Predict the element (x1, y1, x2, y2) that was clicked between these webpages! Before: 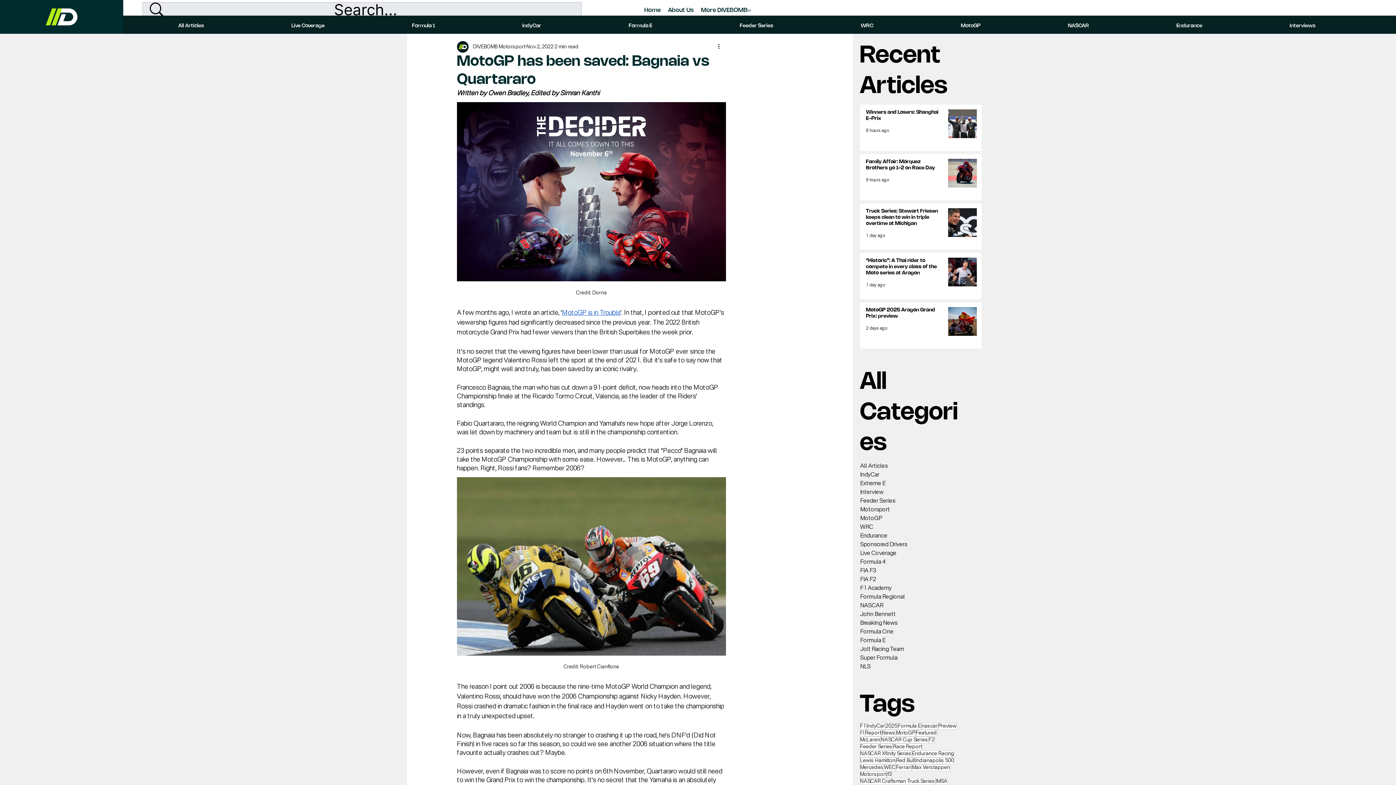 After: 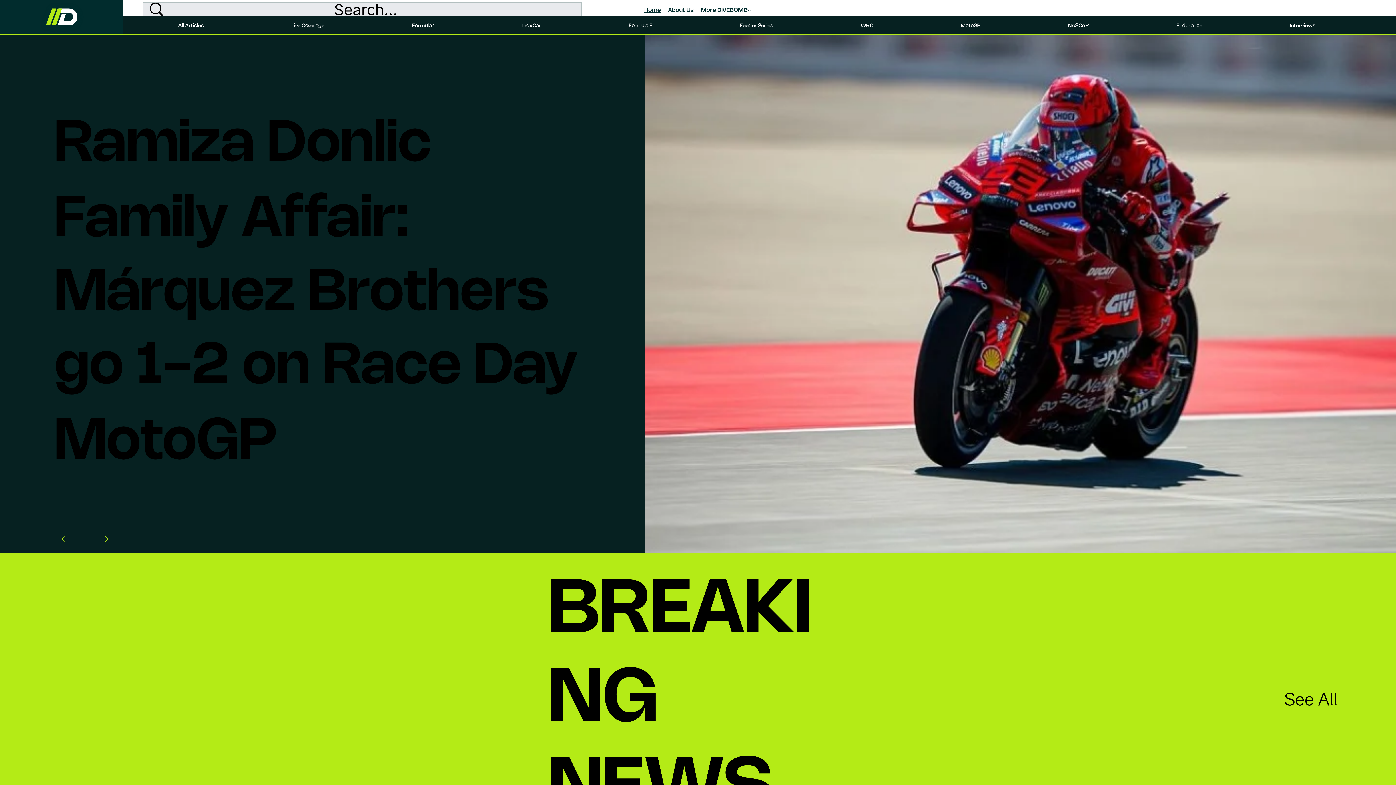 Action: bbox: (0, 0, 123, 33)